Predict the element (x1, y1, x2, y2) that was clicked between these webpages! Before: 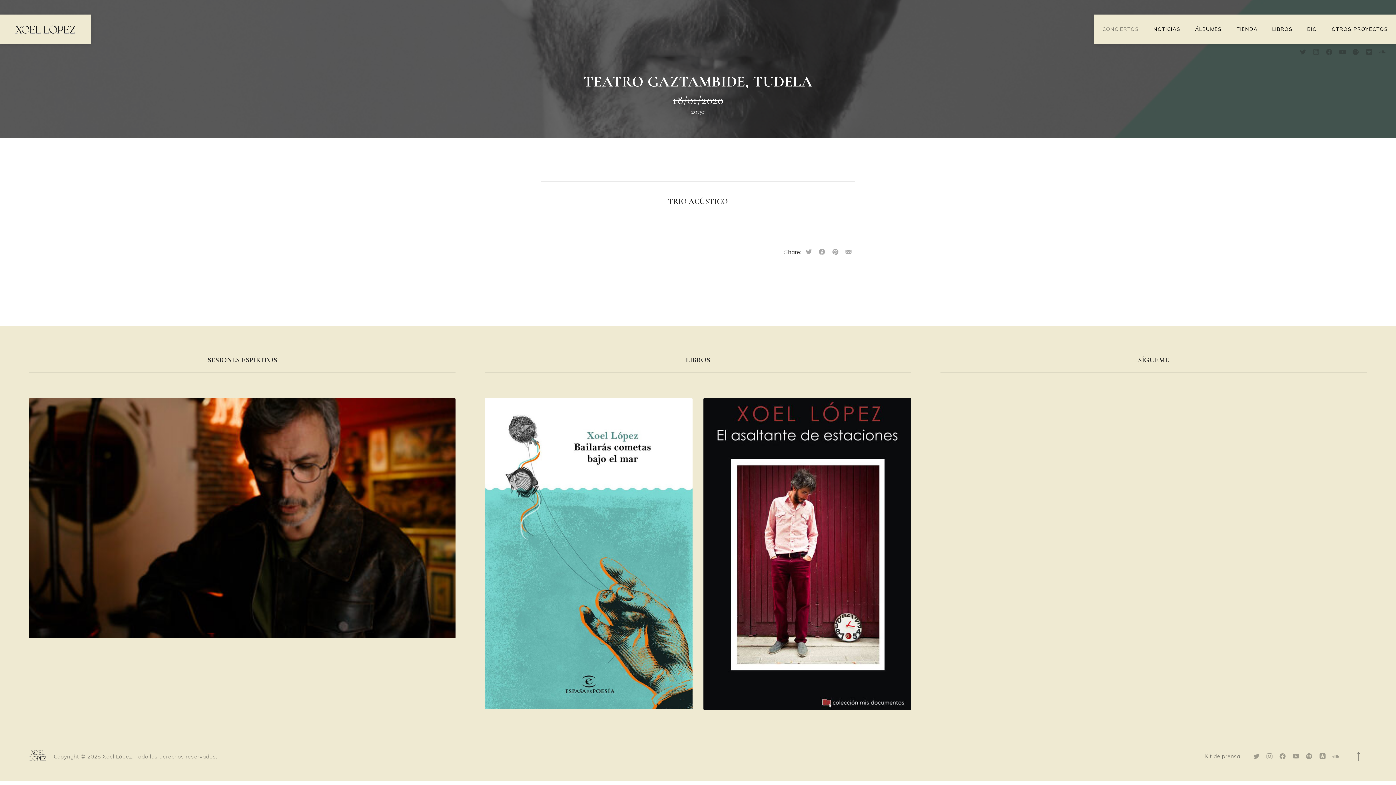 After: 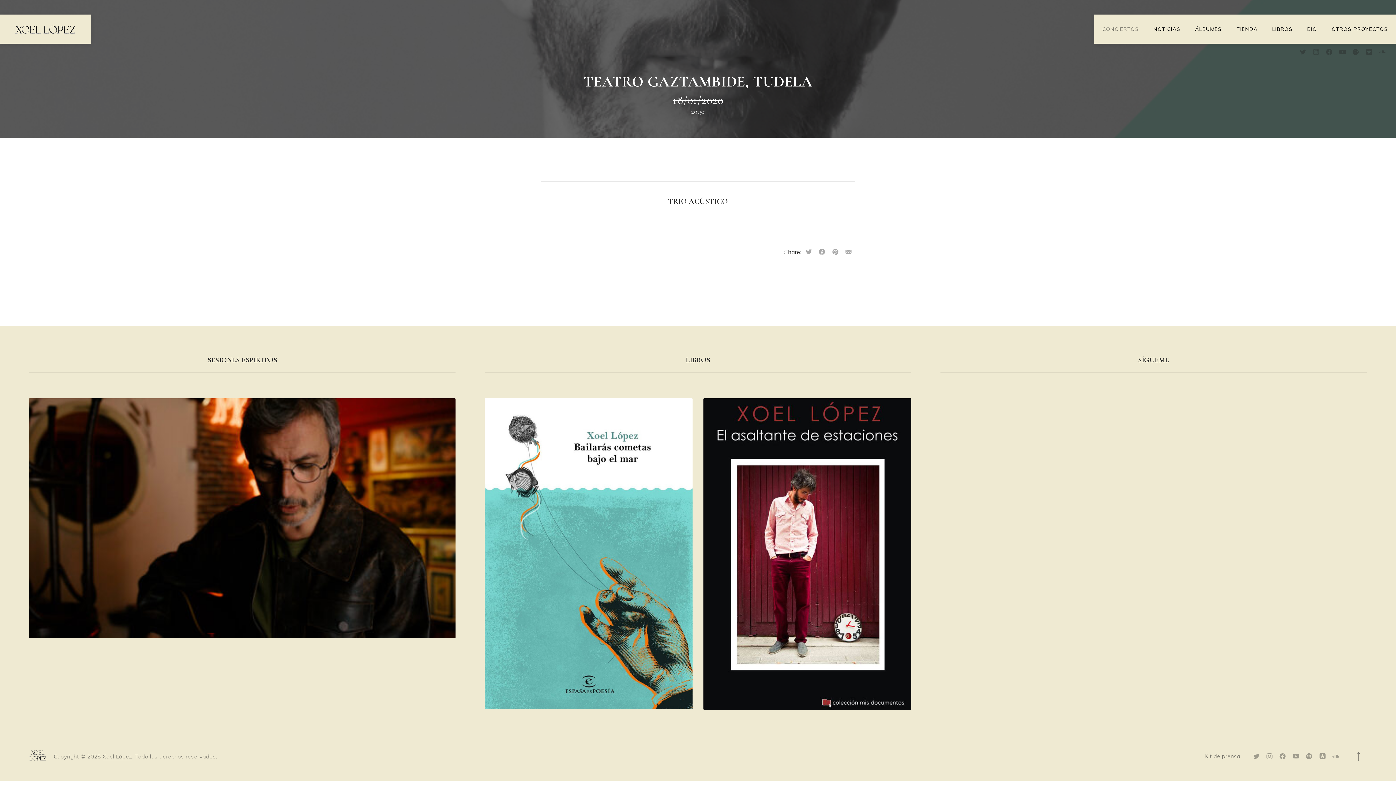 Action: bbox: (29, 746, 46, 766)